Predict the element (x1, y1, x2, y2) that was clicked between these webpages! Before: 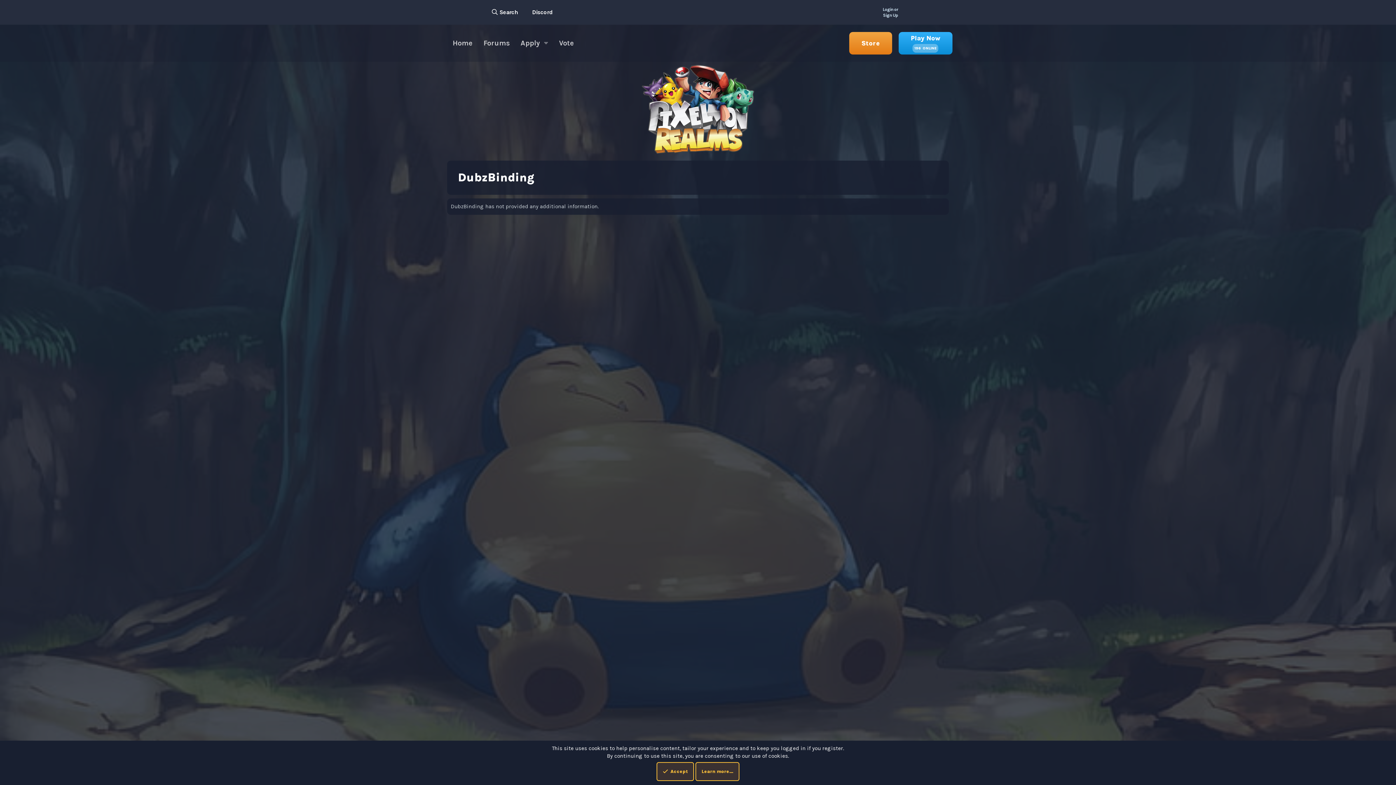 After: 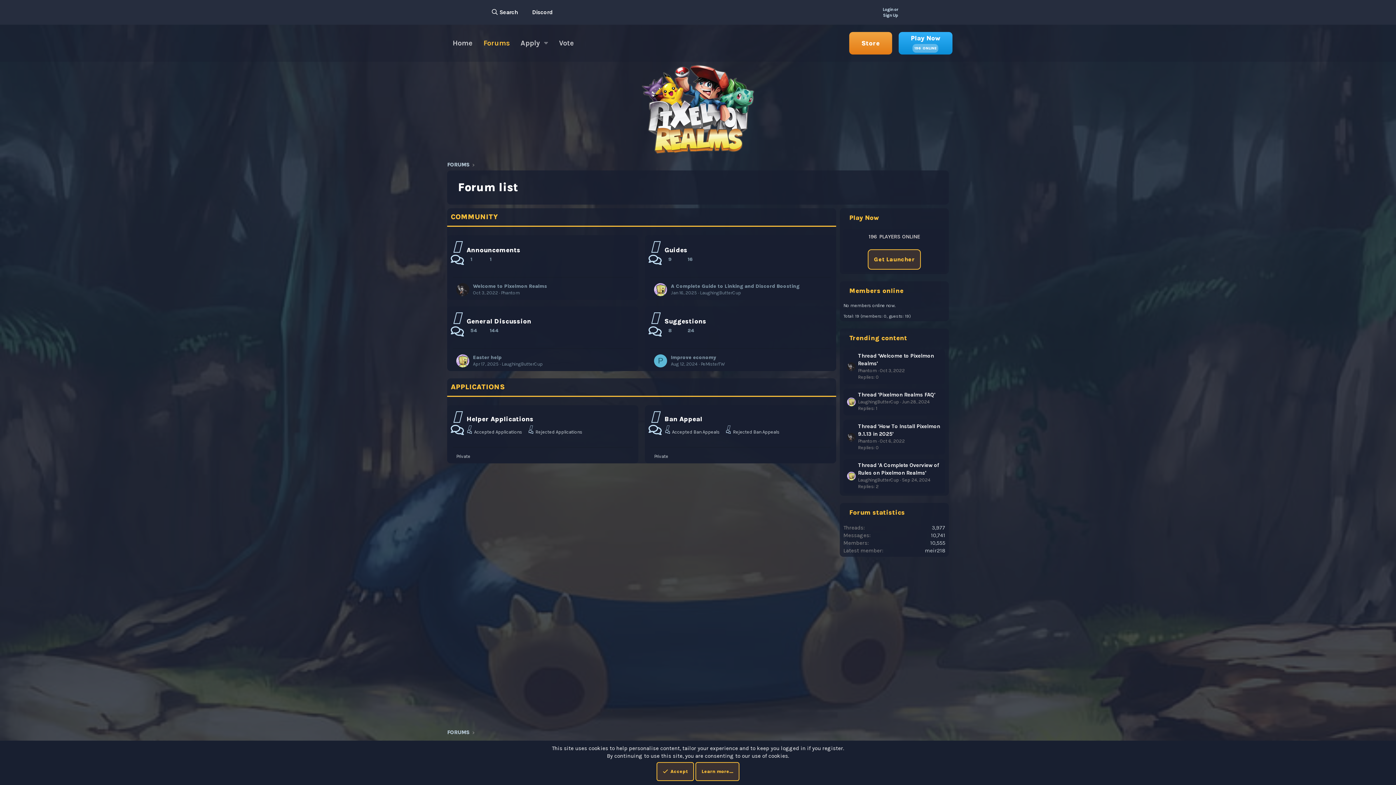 Action: label: Forums bbox: (478, 32, 515, 54)